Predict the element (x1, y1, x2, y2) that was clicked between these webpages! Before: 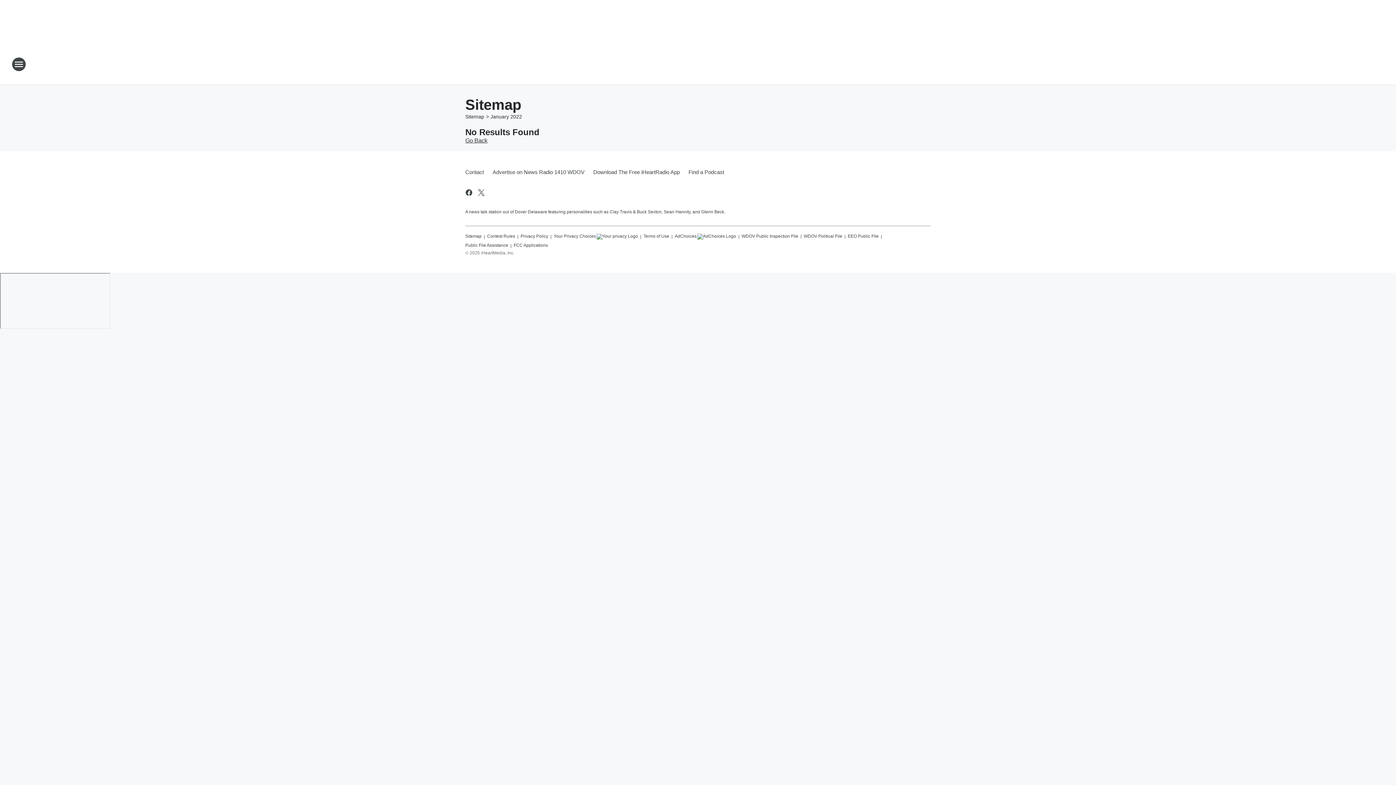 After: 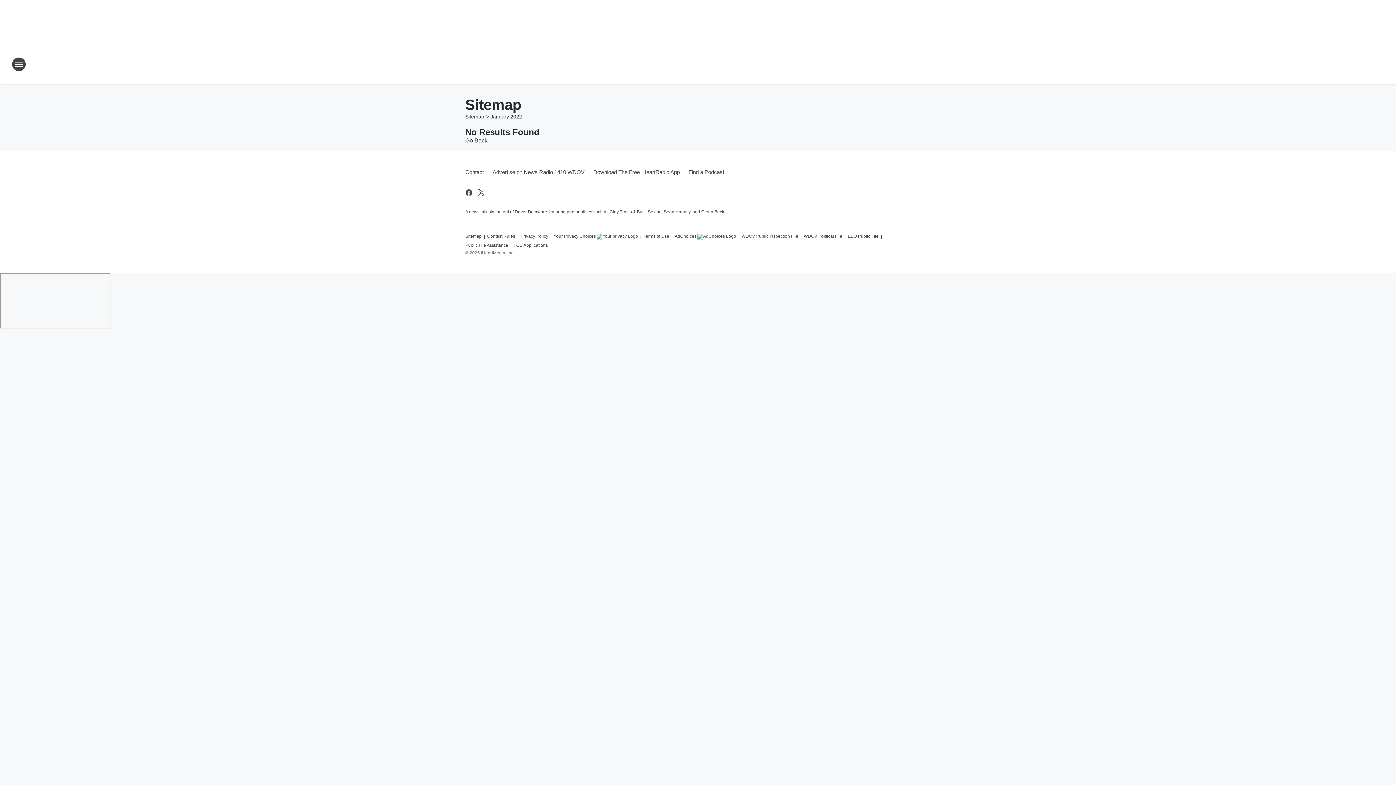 Action: bbox: (674, 230, 736, 239) label: AdChoices